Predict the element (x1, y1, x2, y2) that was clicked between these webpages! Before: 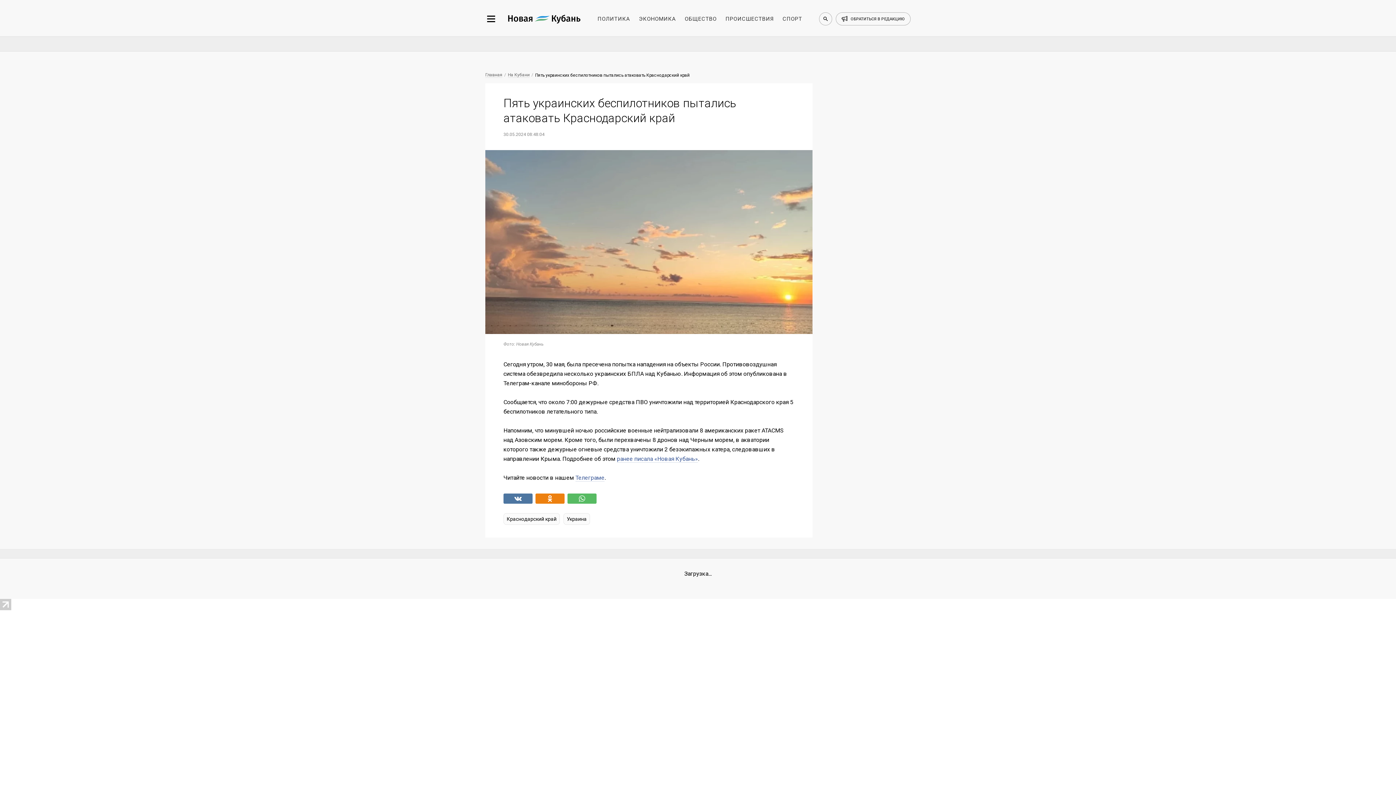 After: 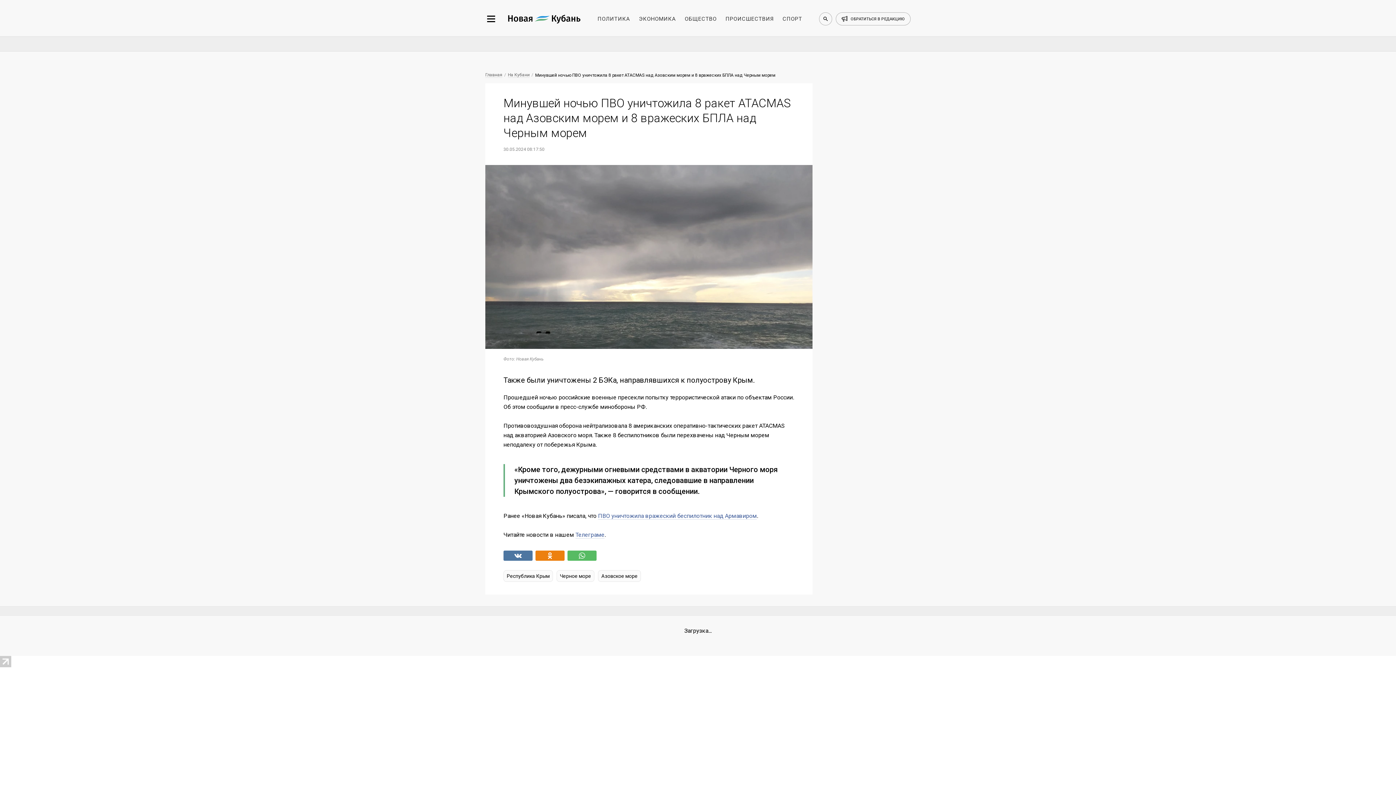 Action: label: ранее писала «Новая Кубань» bbox: (617, 455, 698, 462)